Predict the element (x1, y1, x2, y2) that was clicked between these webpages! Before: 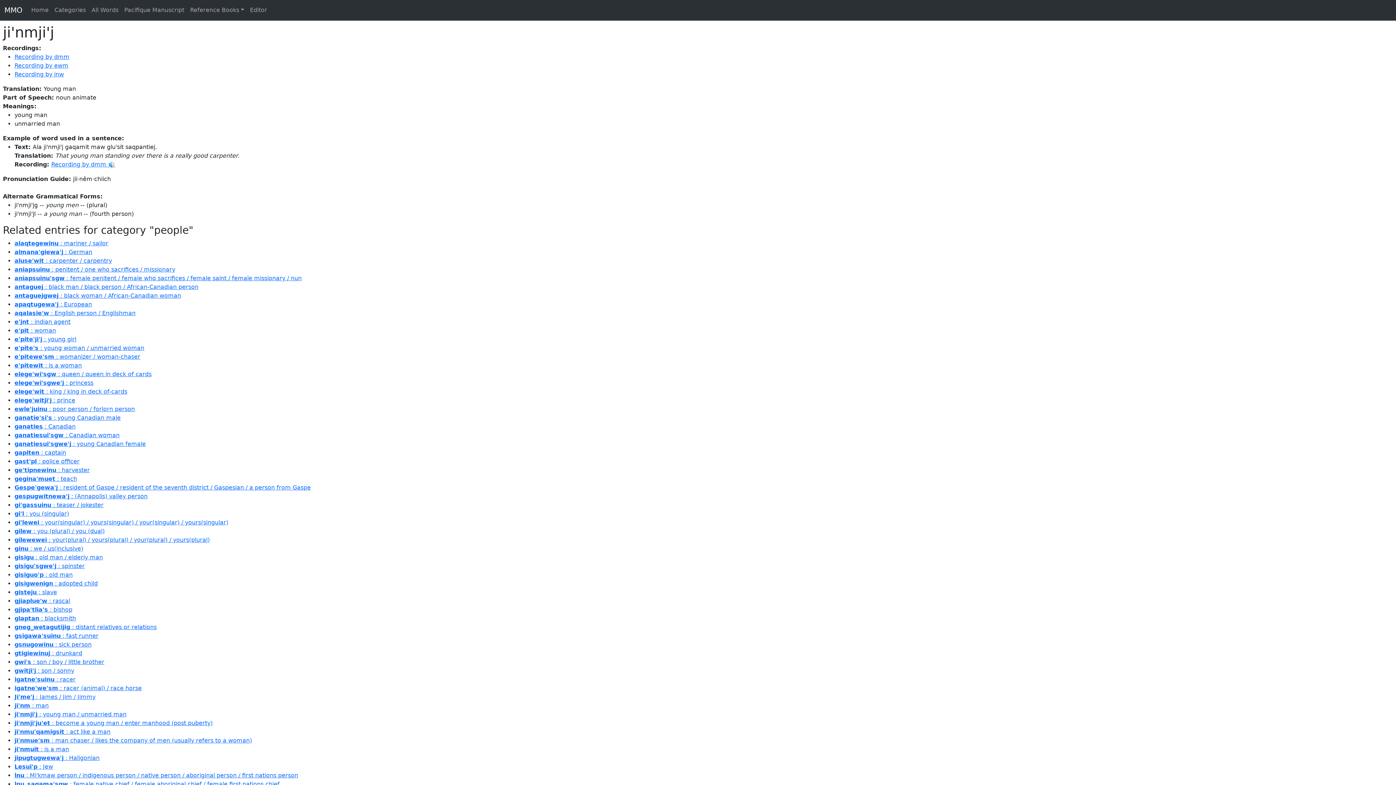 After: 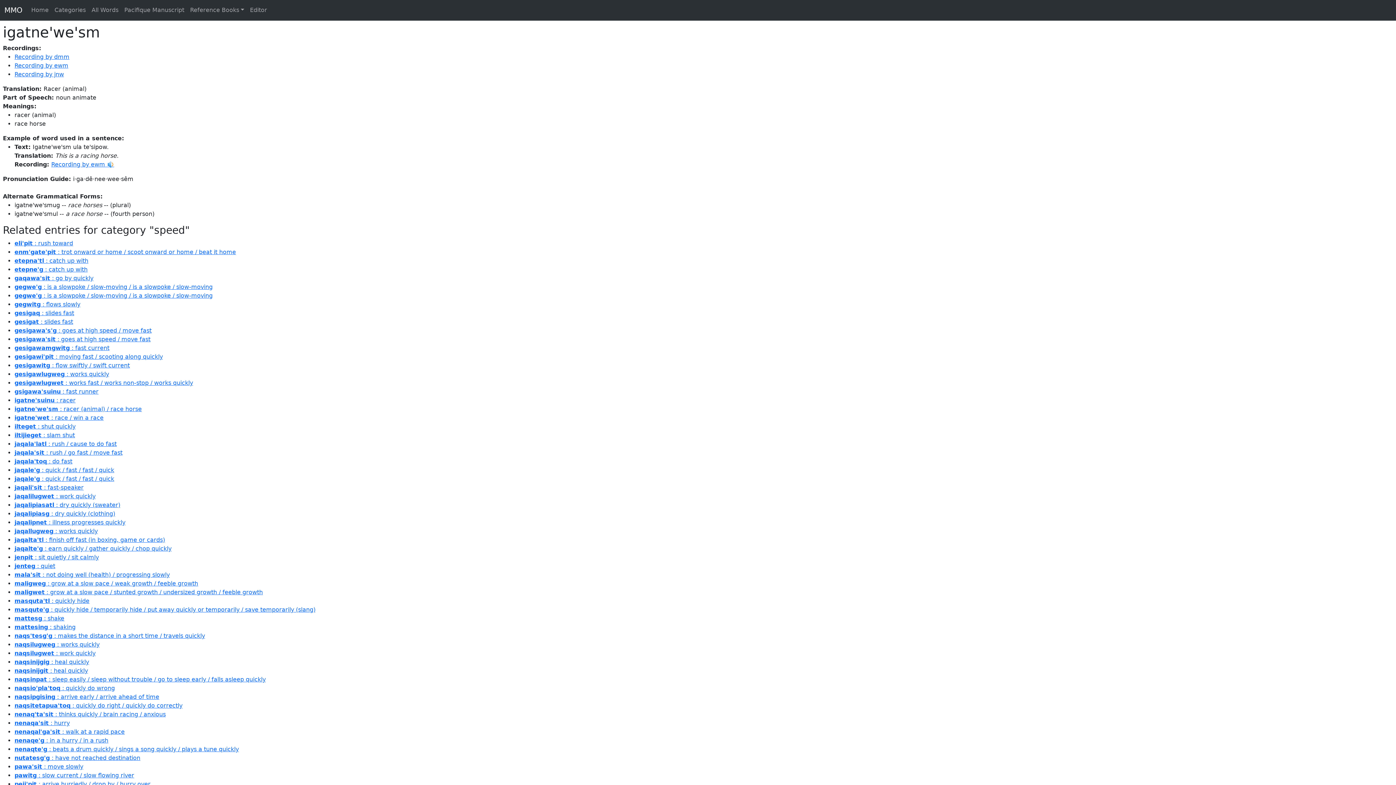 Action: label: igatne'we'sm : racer (animal) / race horse bbox: (14, 685, 141, 692)